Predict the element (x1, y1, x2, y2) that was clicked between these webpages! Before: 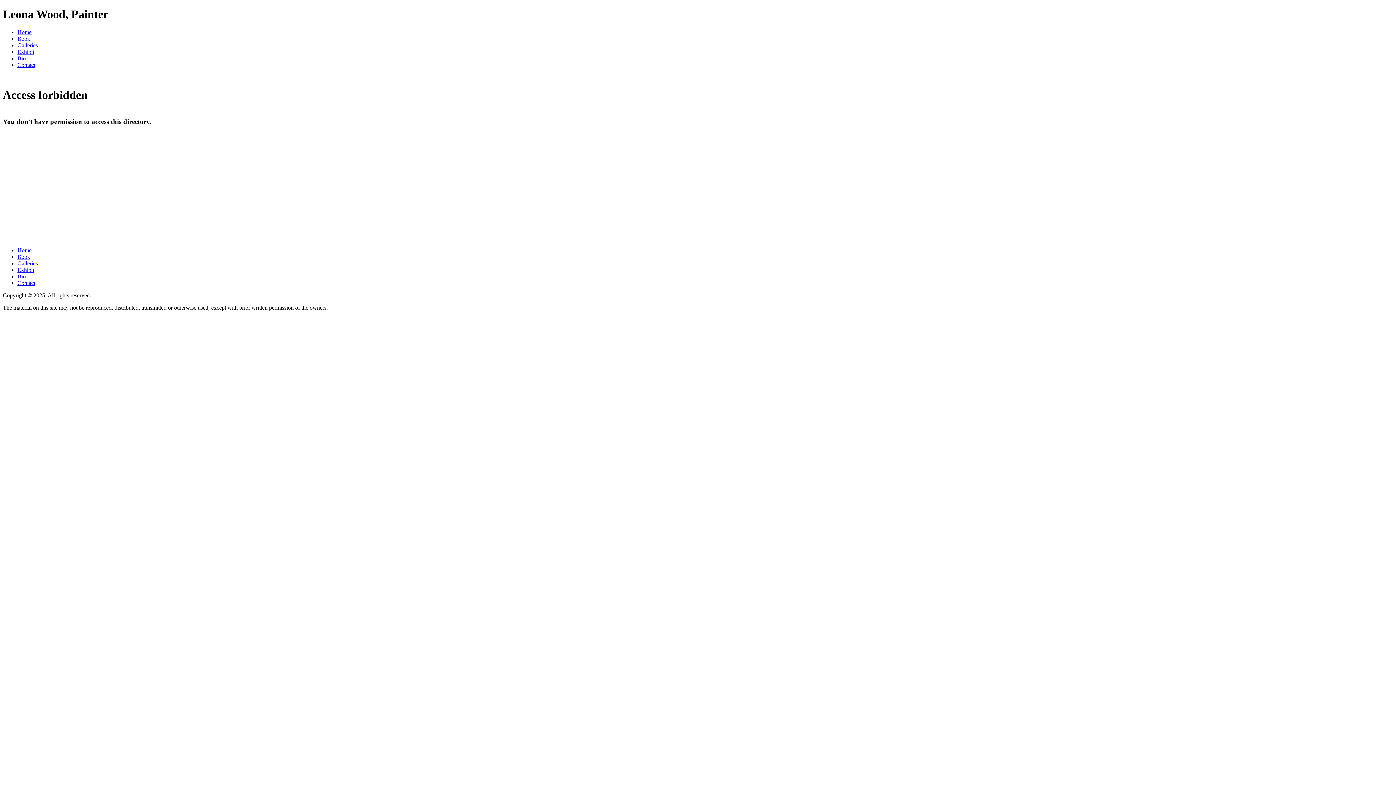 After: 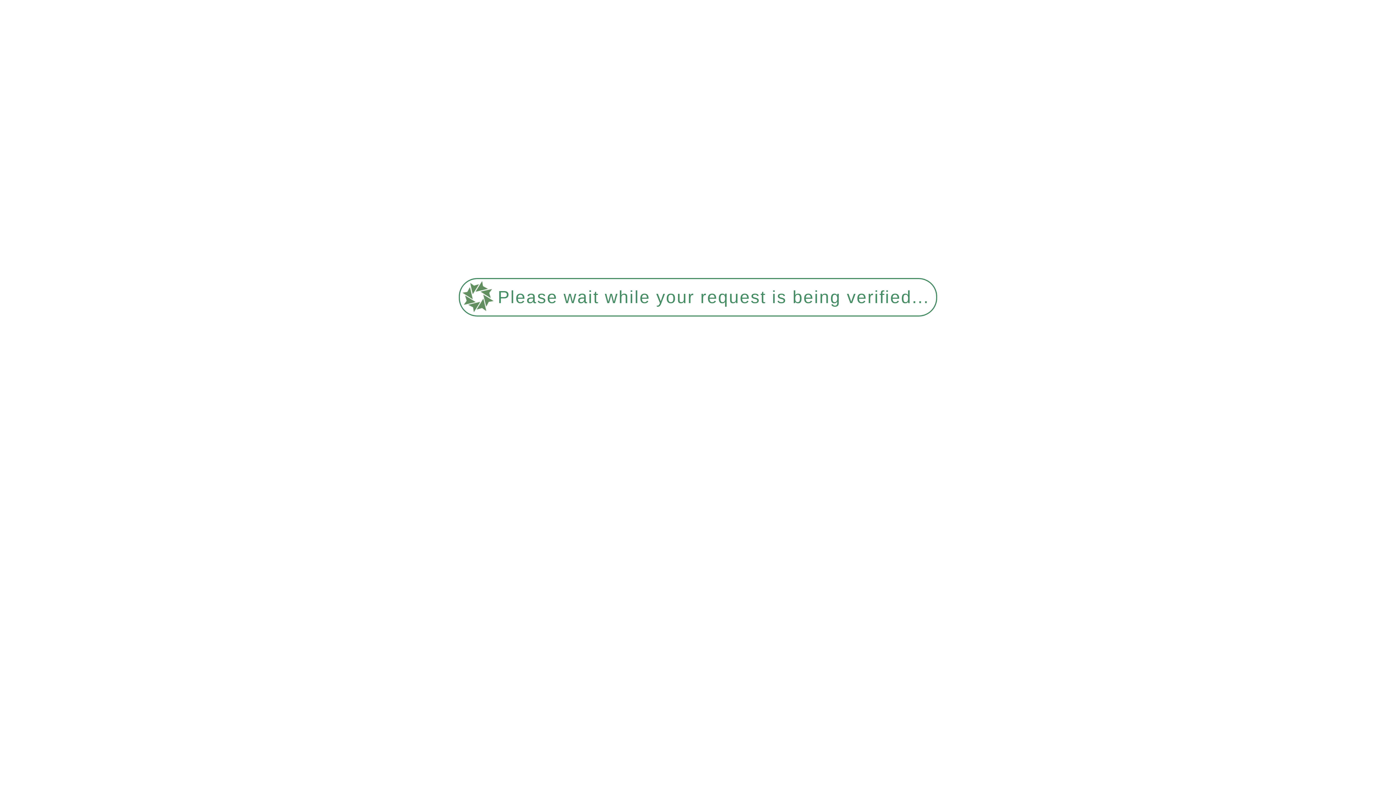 Action: bbox: (17, 266, 34, 273) label: Exhibit